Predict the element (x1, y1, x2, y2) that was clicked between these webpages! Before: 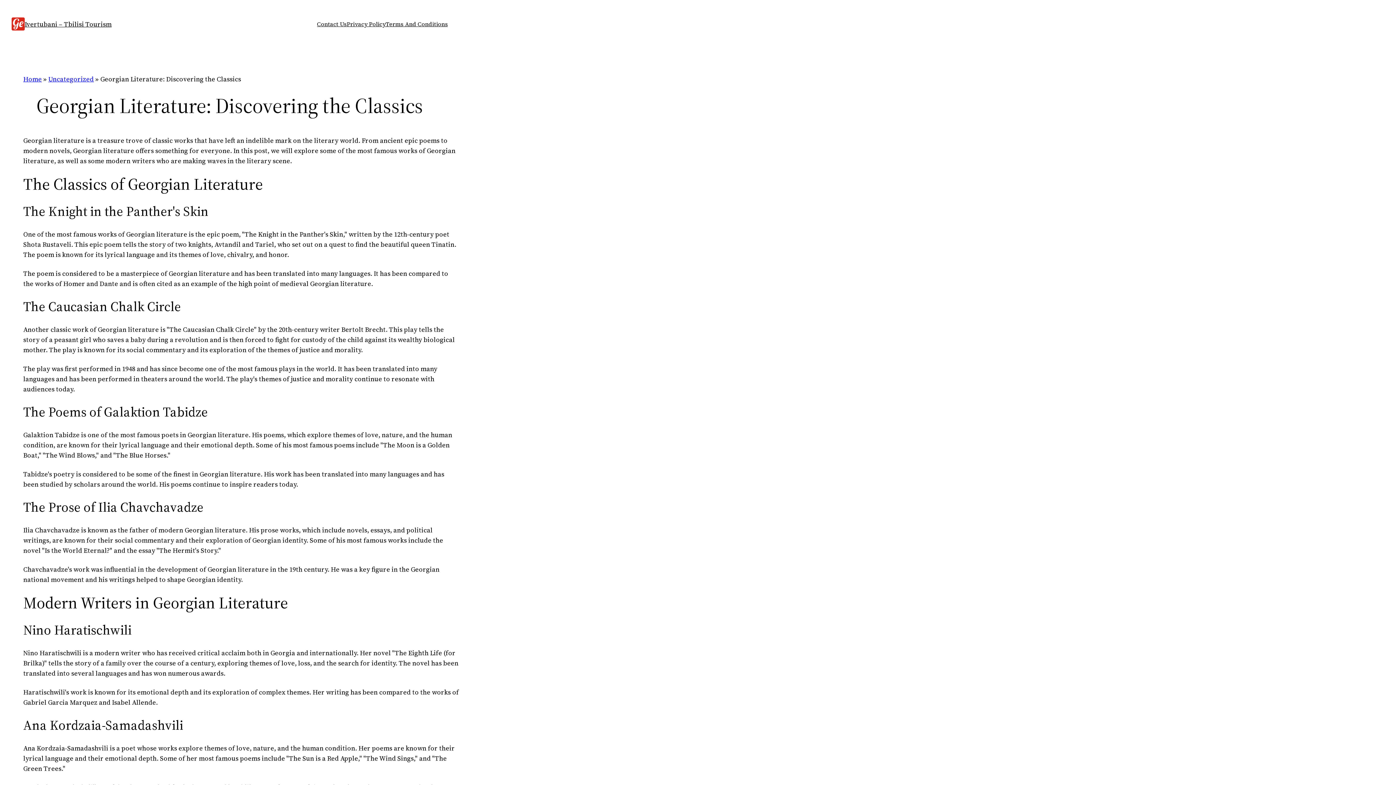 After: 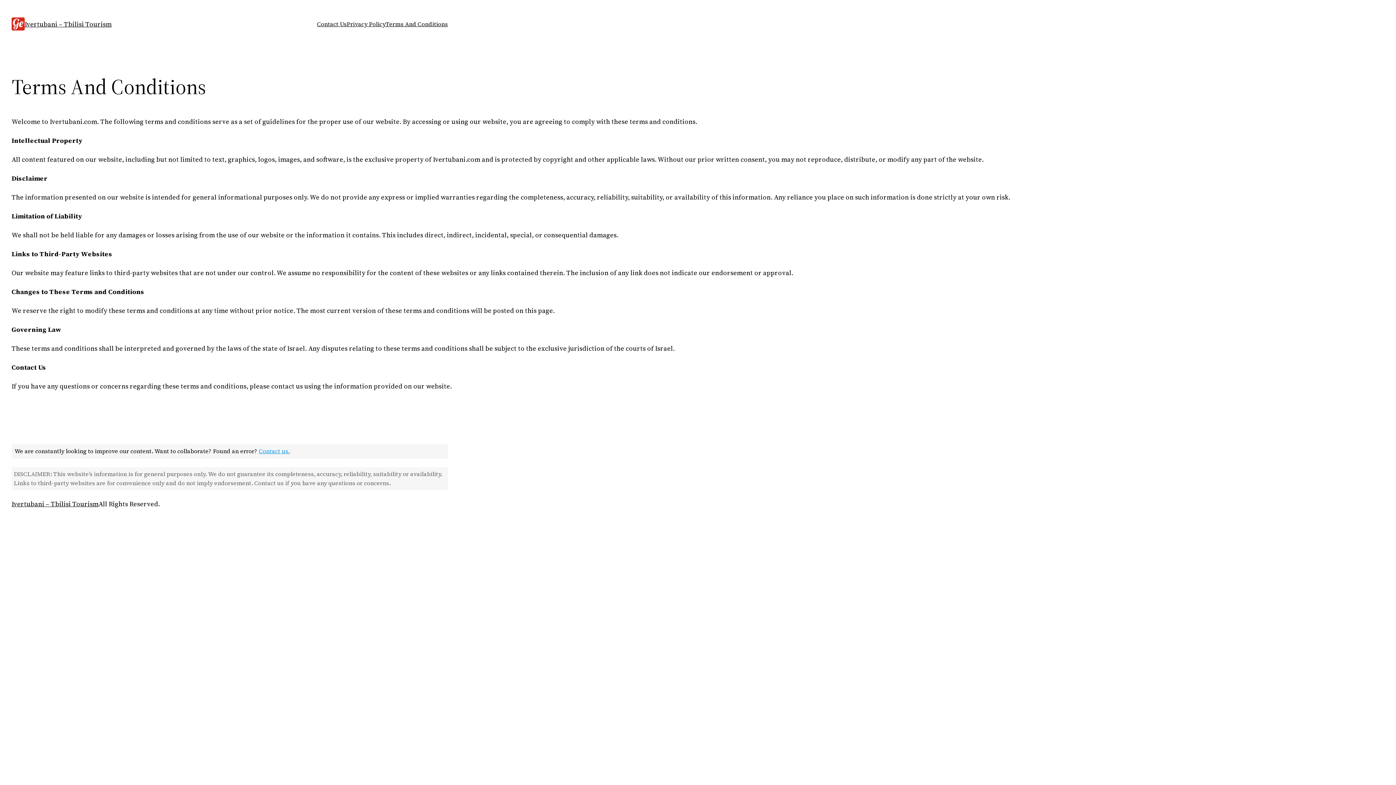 Action: label: Terms And Conditions bbox: (385, 19, 448, 28)